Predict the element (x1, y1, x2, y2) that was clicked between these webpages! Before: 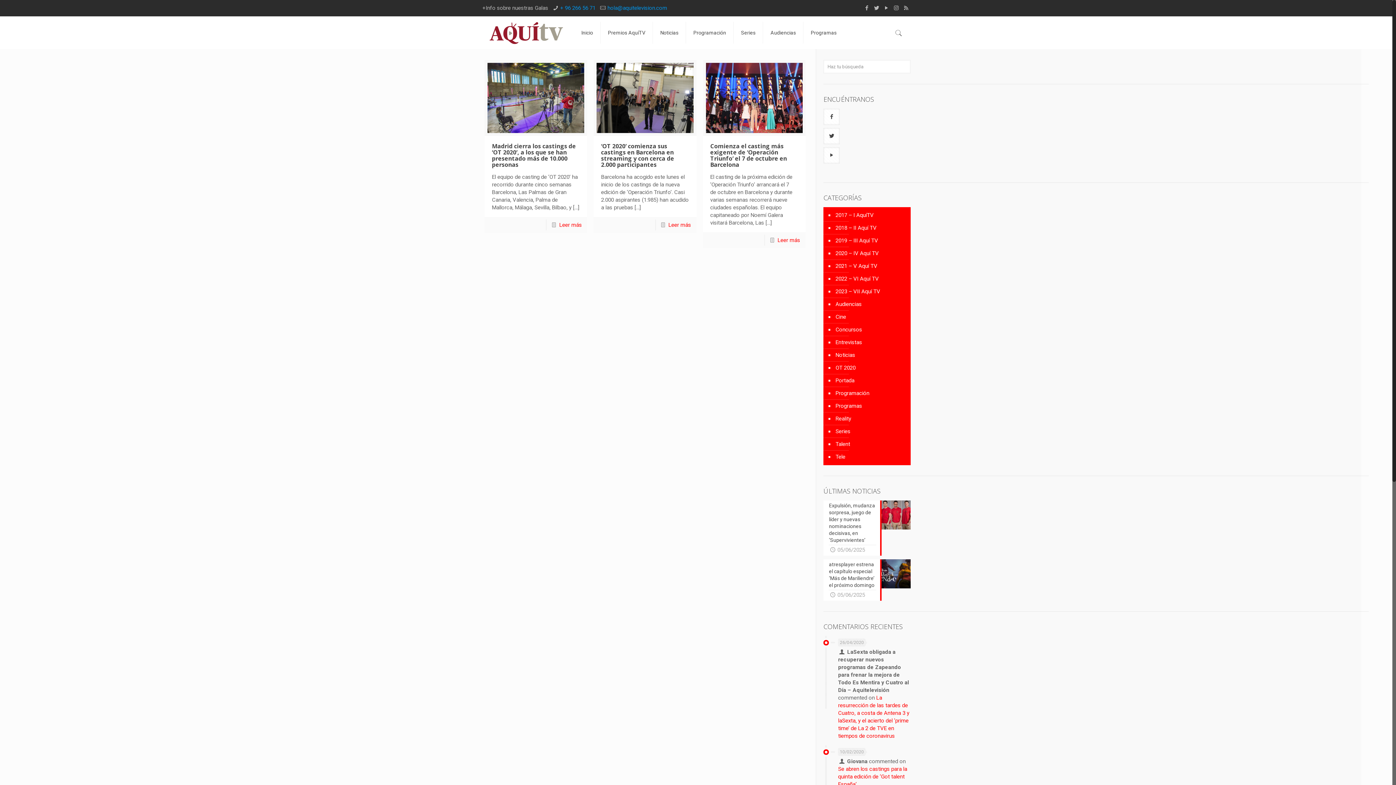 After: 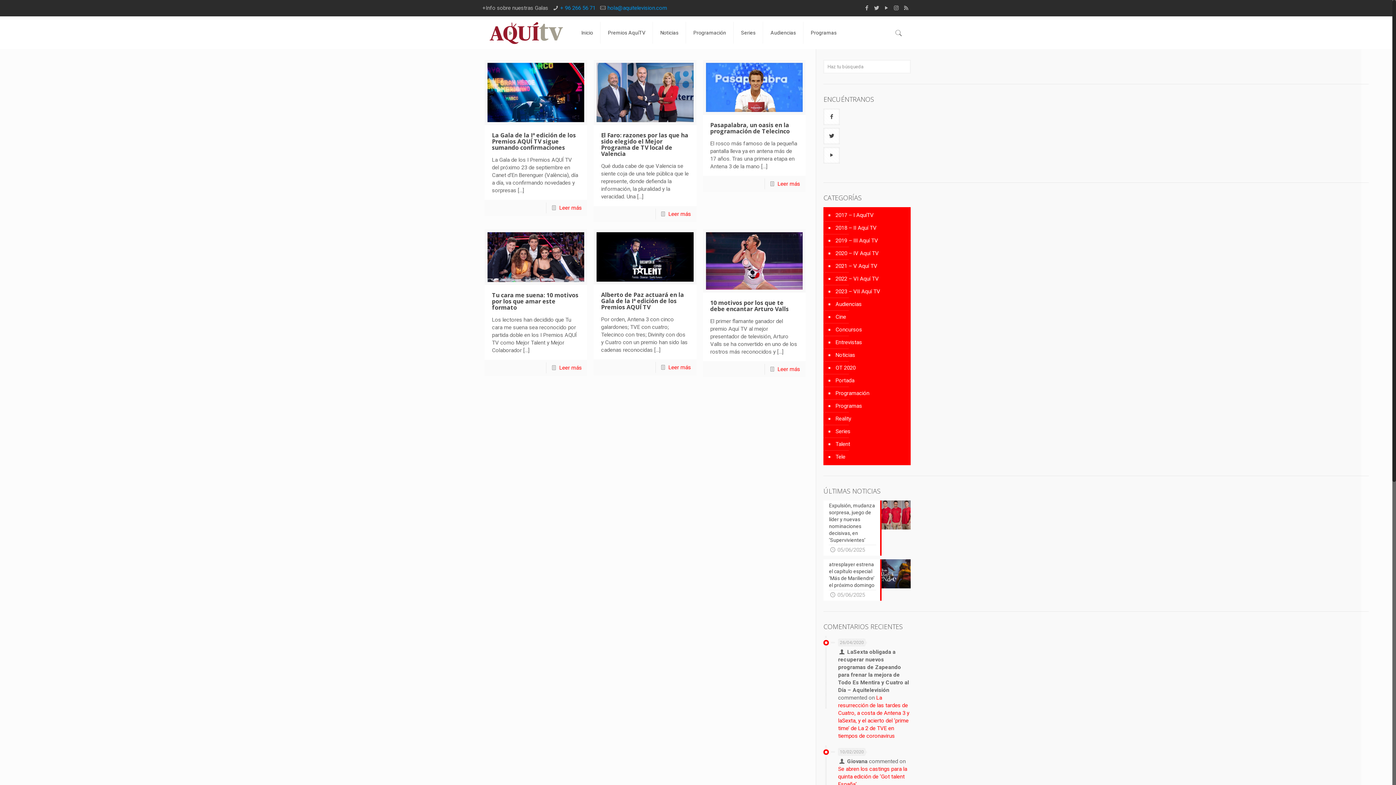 Action: label: 2017 – I AquíTV bbox: (834, 209, 907, 221)